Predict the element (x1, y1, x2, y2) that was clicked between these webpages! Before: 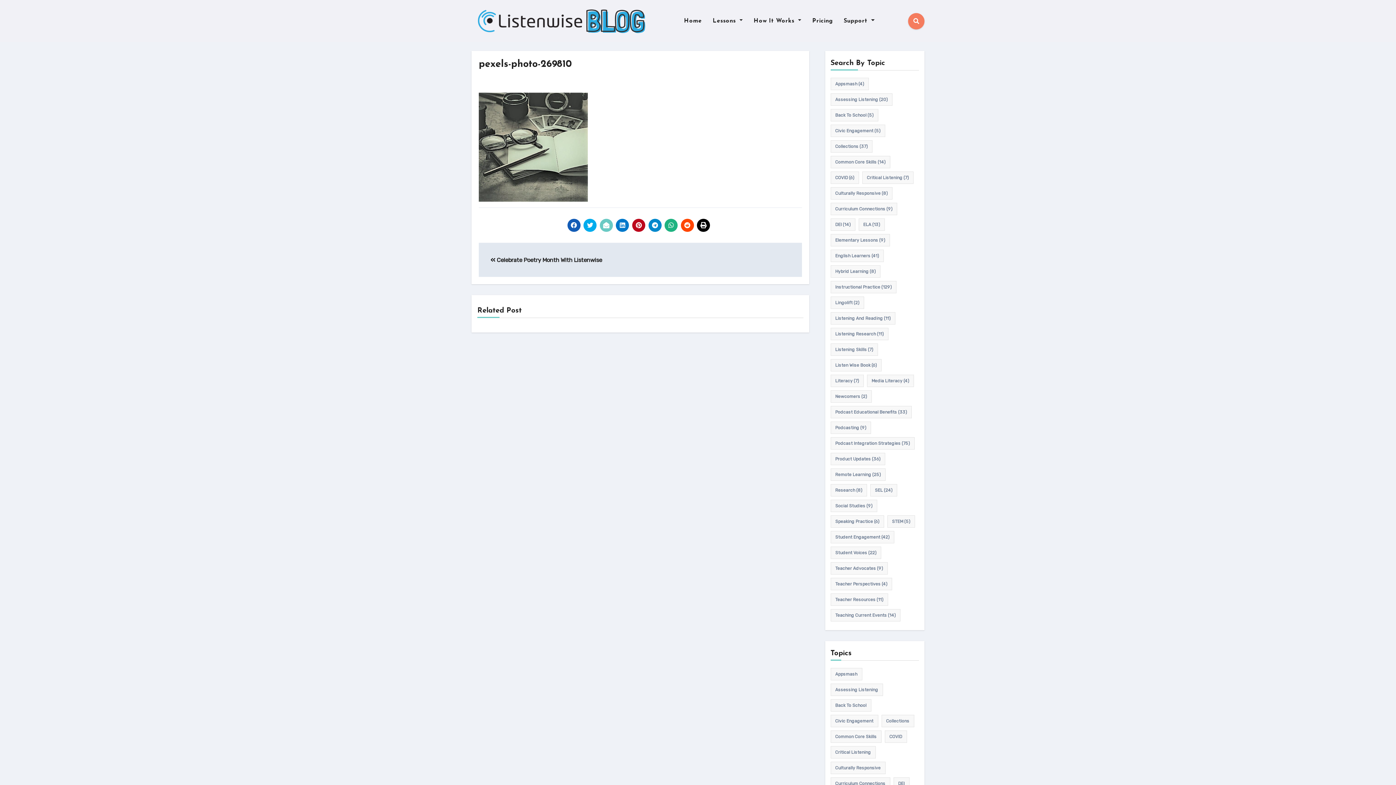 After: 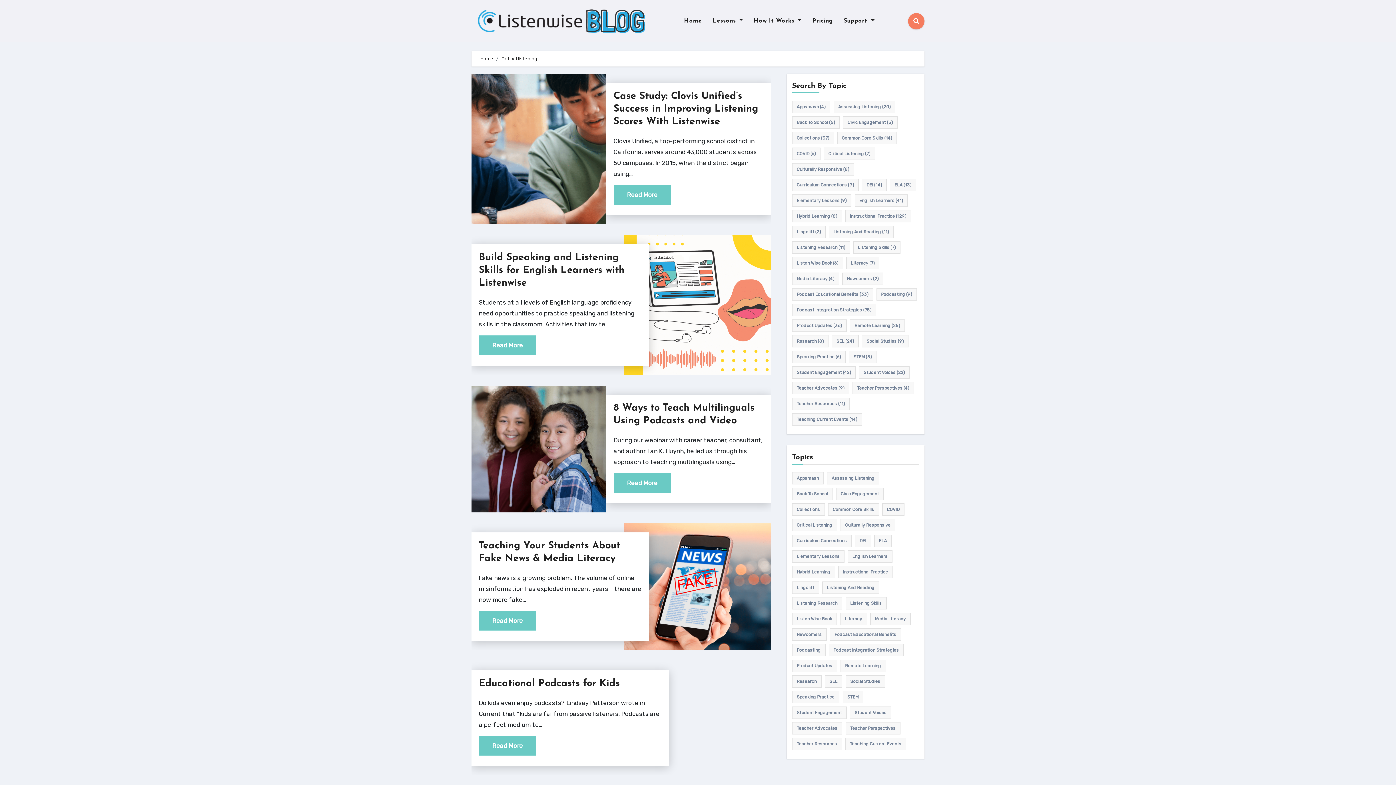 Action: bbox: (862, 171, 913, 184) label: Critical listening (7 items)